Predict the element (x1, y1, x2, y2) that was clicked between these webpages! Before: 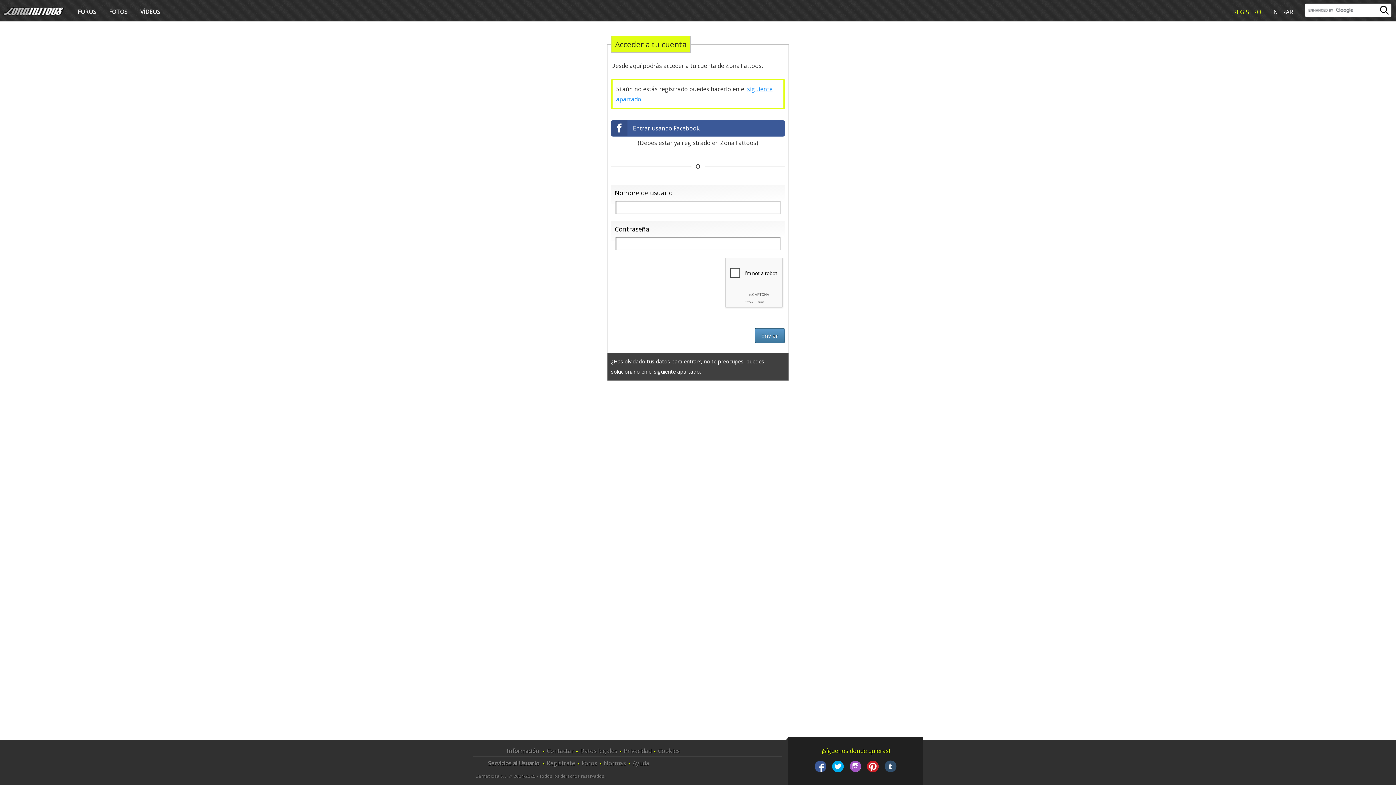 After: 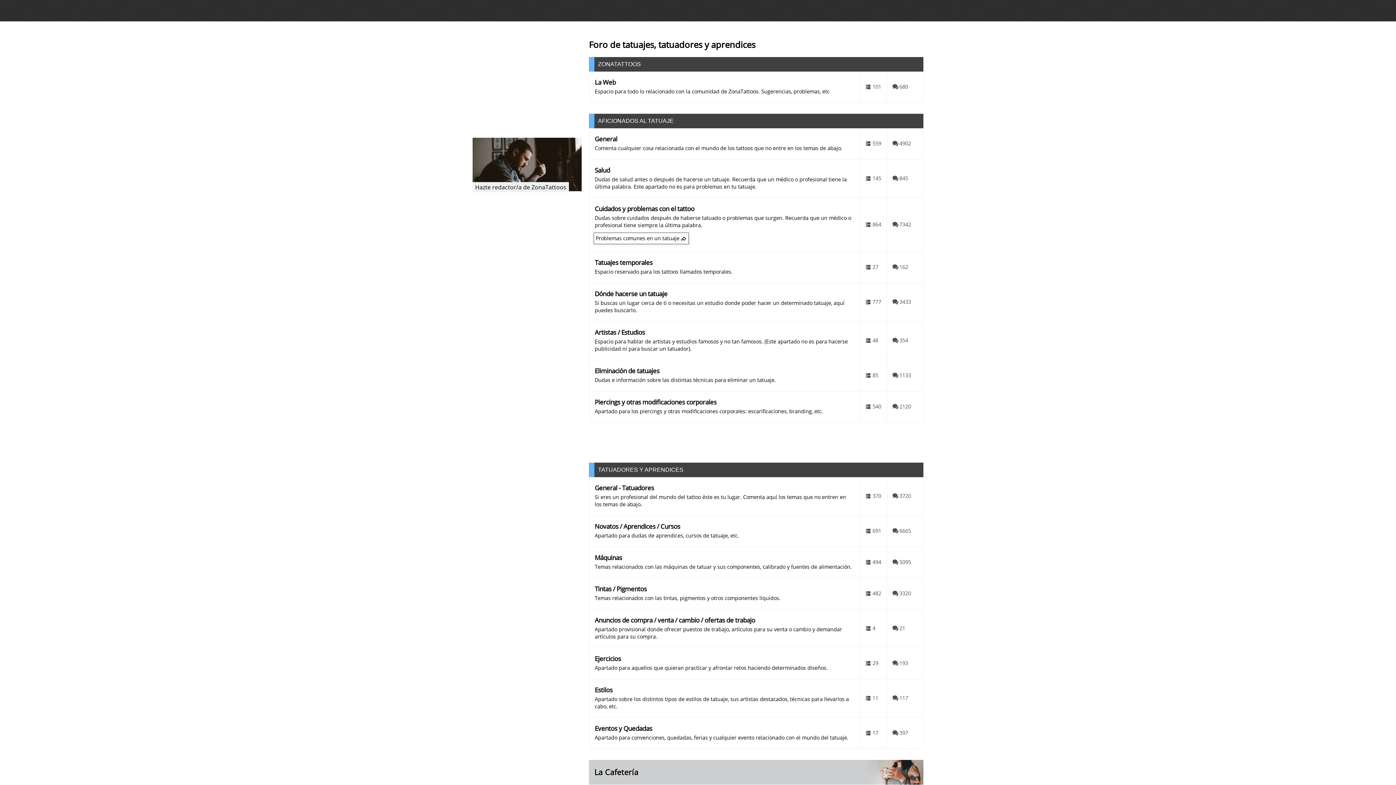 Action: bbox: (581, 759, 597, 767) label: Foros